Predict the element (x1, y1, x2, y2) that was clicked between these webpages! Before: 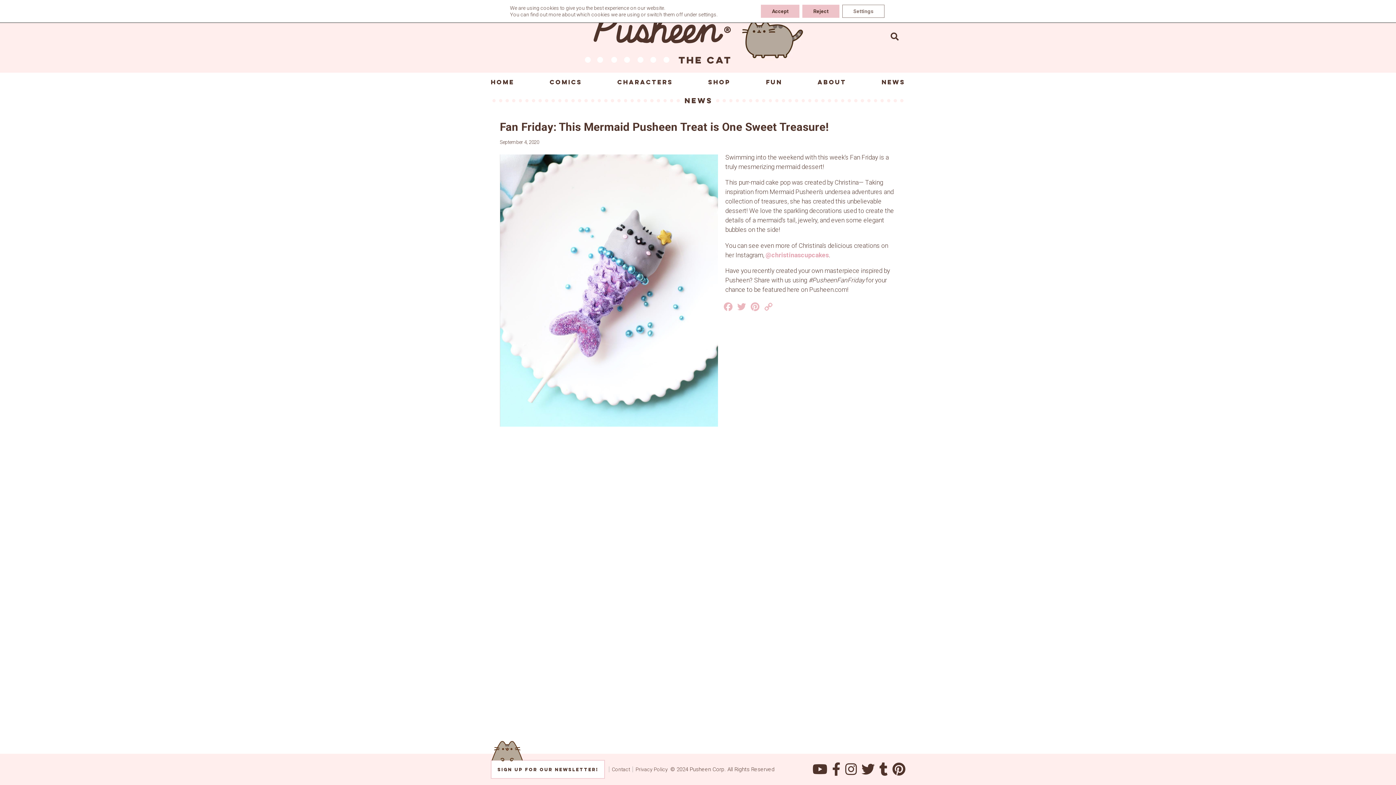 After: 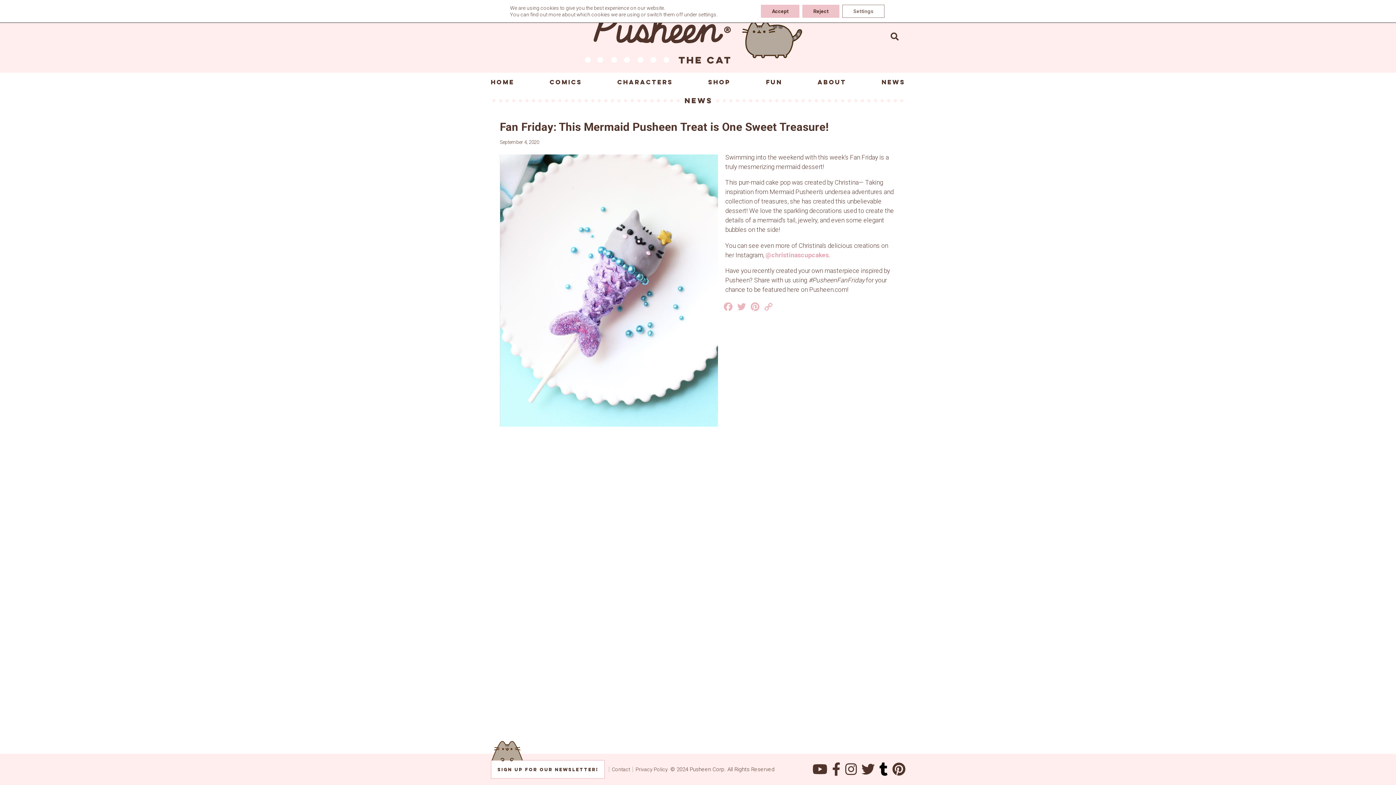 Action: label: Pusheen on Tumblr bbox: (879, 769, 888, 775)